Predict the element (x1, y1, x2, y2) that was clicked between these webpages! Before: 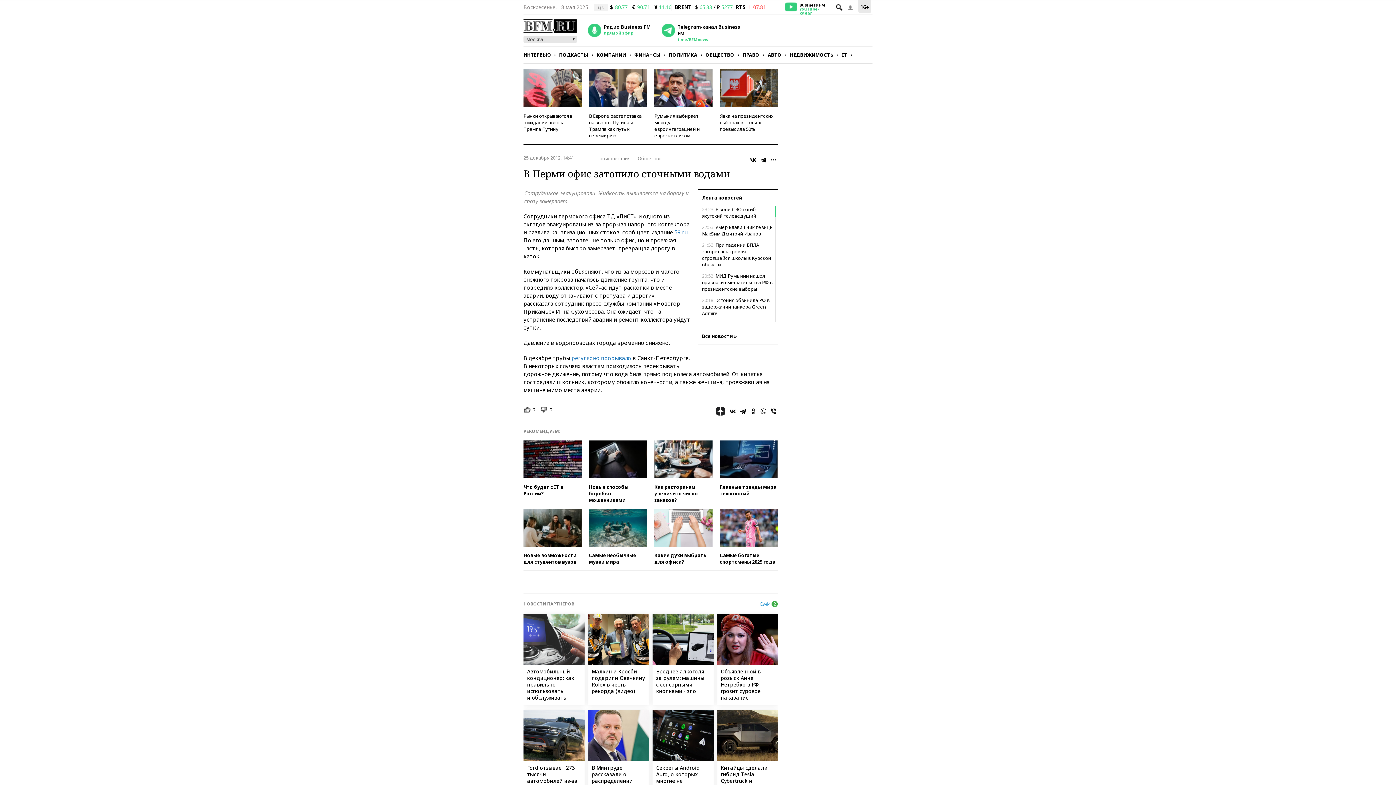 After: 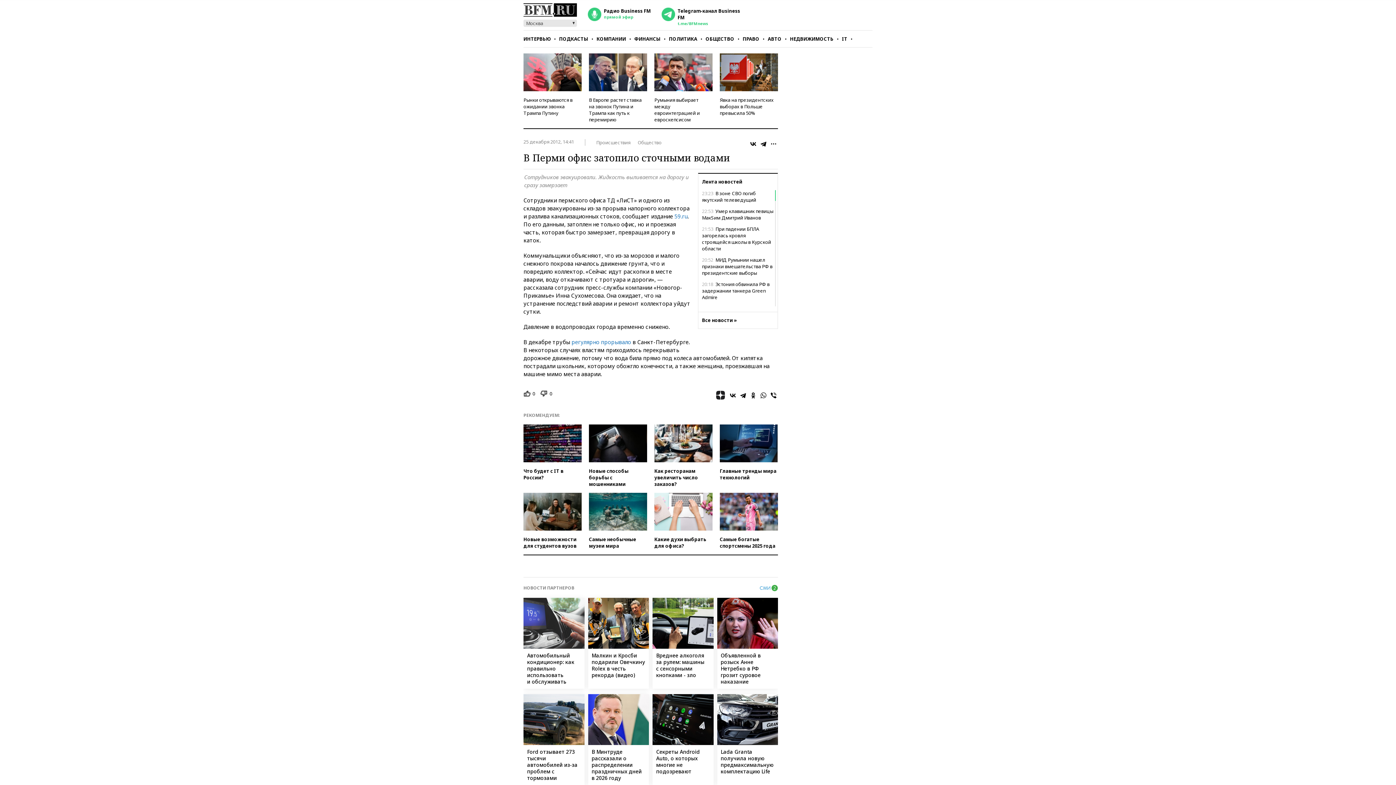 Action: label: Китайцы сделали гибрид Tesla Cybertruck и Hummer bbox: (717, 710, 778, 801)